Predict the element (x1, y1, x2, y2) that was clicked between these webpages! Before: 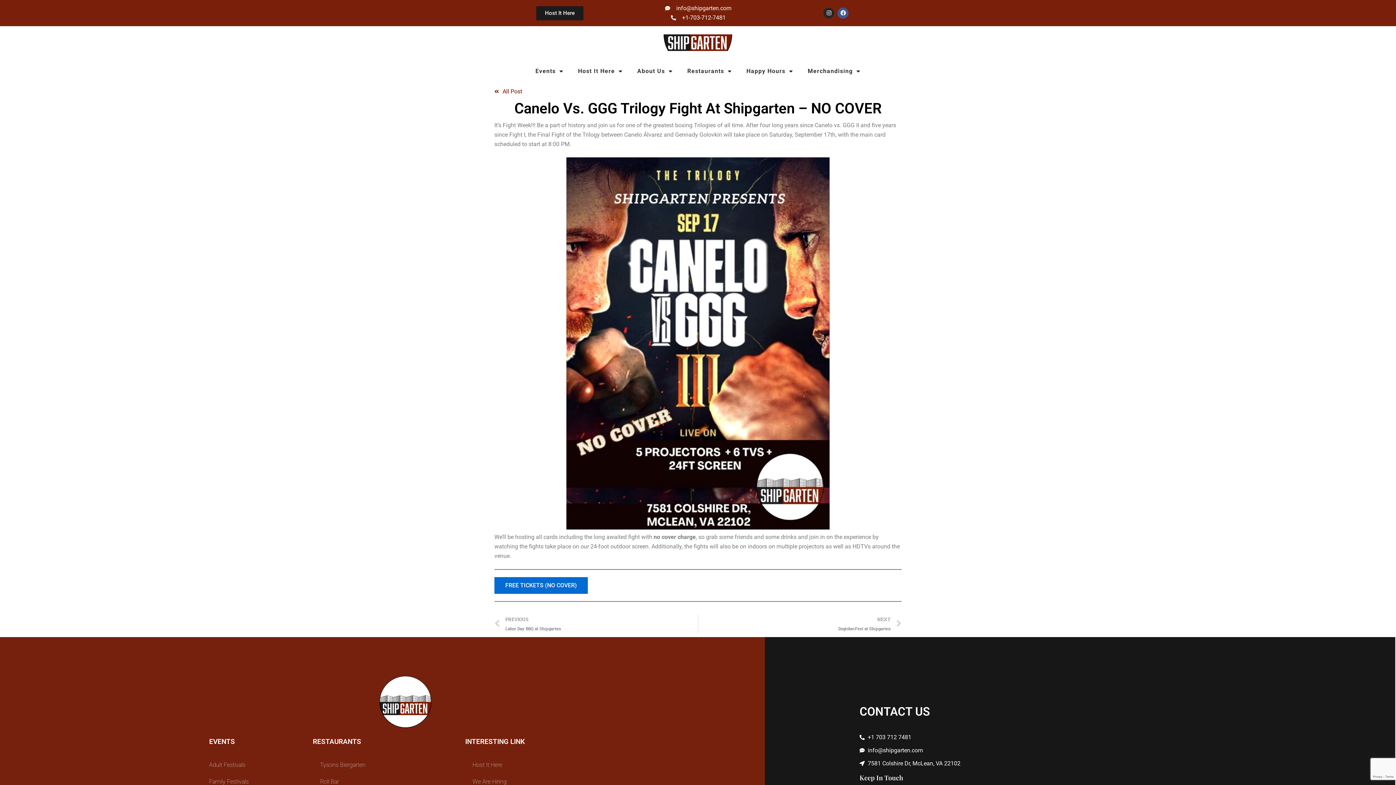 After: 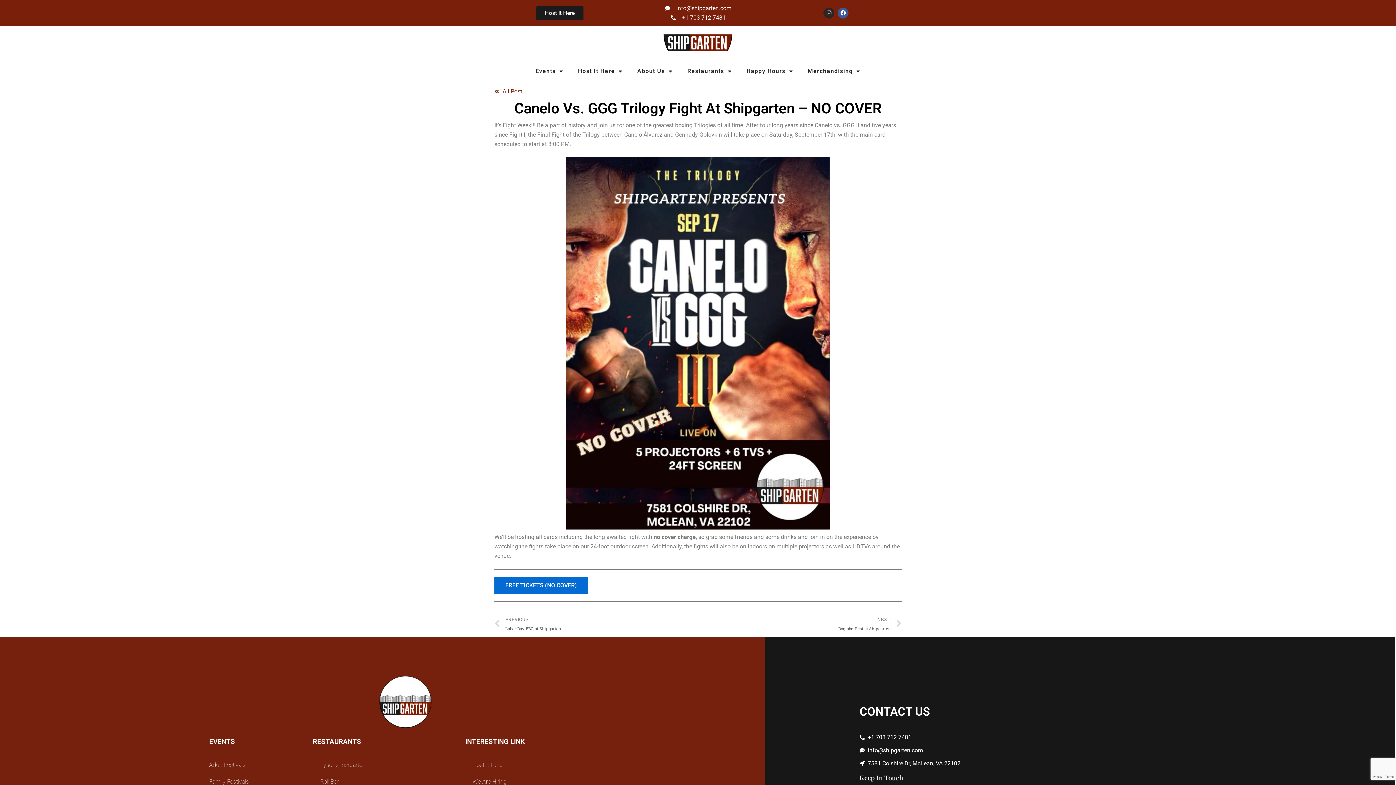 Action: label: Instagram bbox: (823, 7, 834, 18)